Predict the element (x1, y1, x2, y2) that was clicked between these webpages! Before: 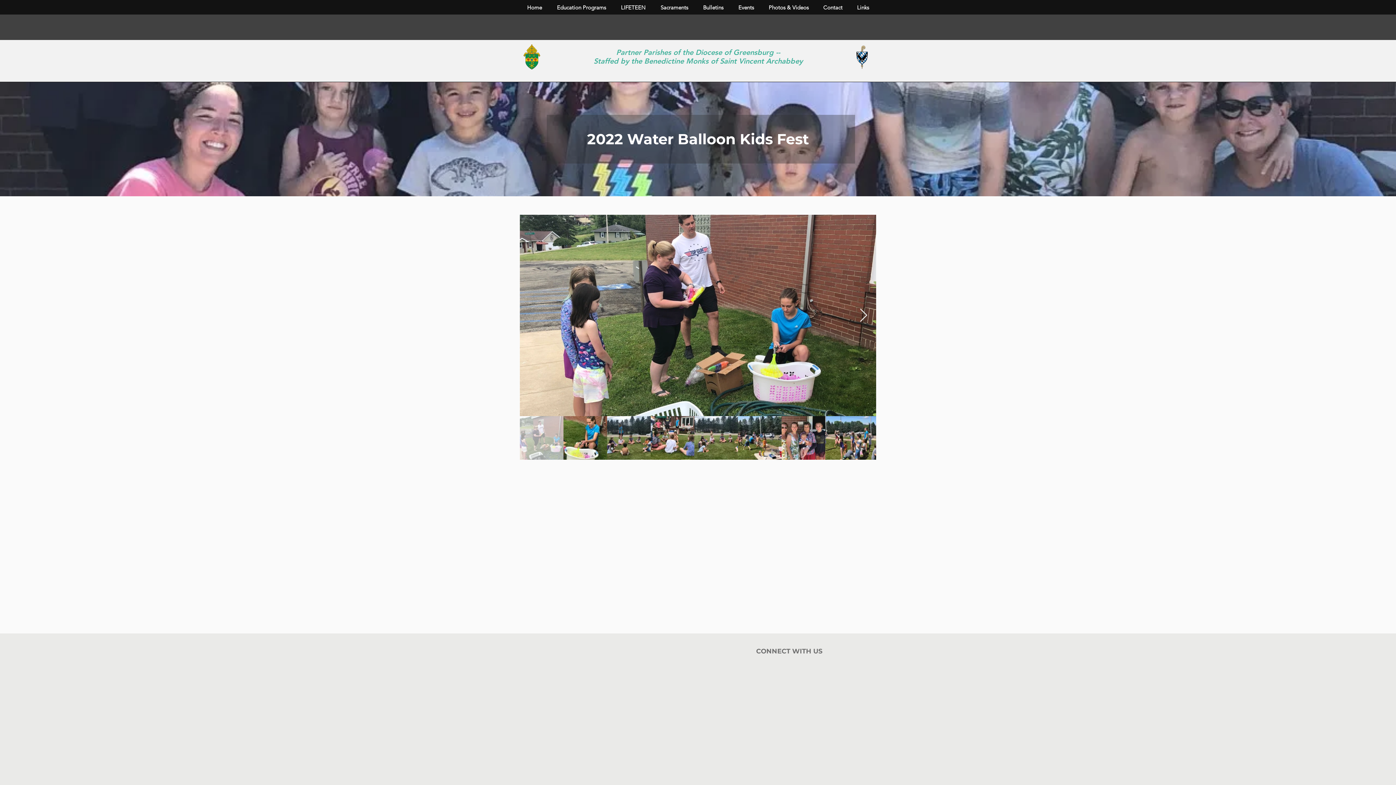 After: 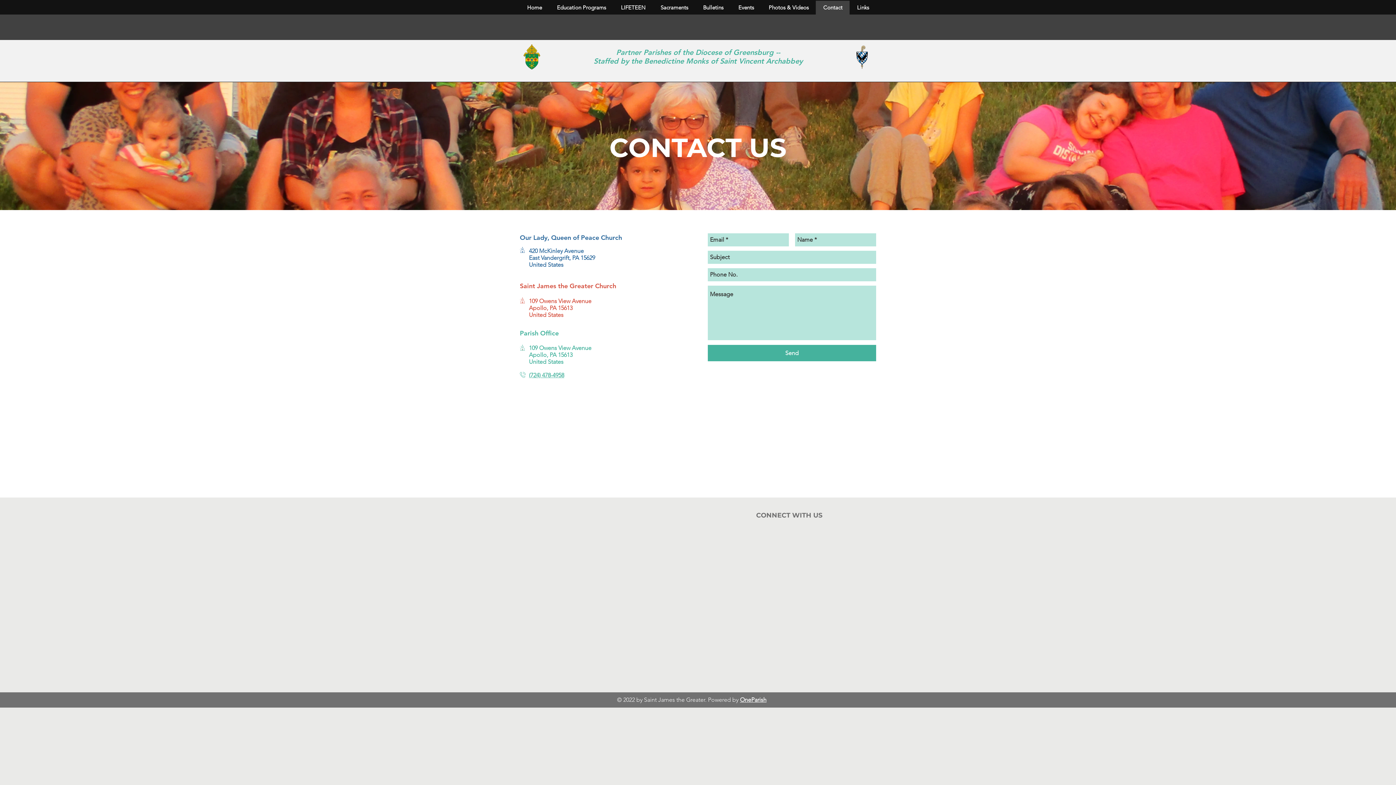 Action: label: Contact bbox: (816, 0, 849, 14)